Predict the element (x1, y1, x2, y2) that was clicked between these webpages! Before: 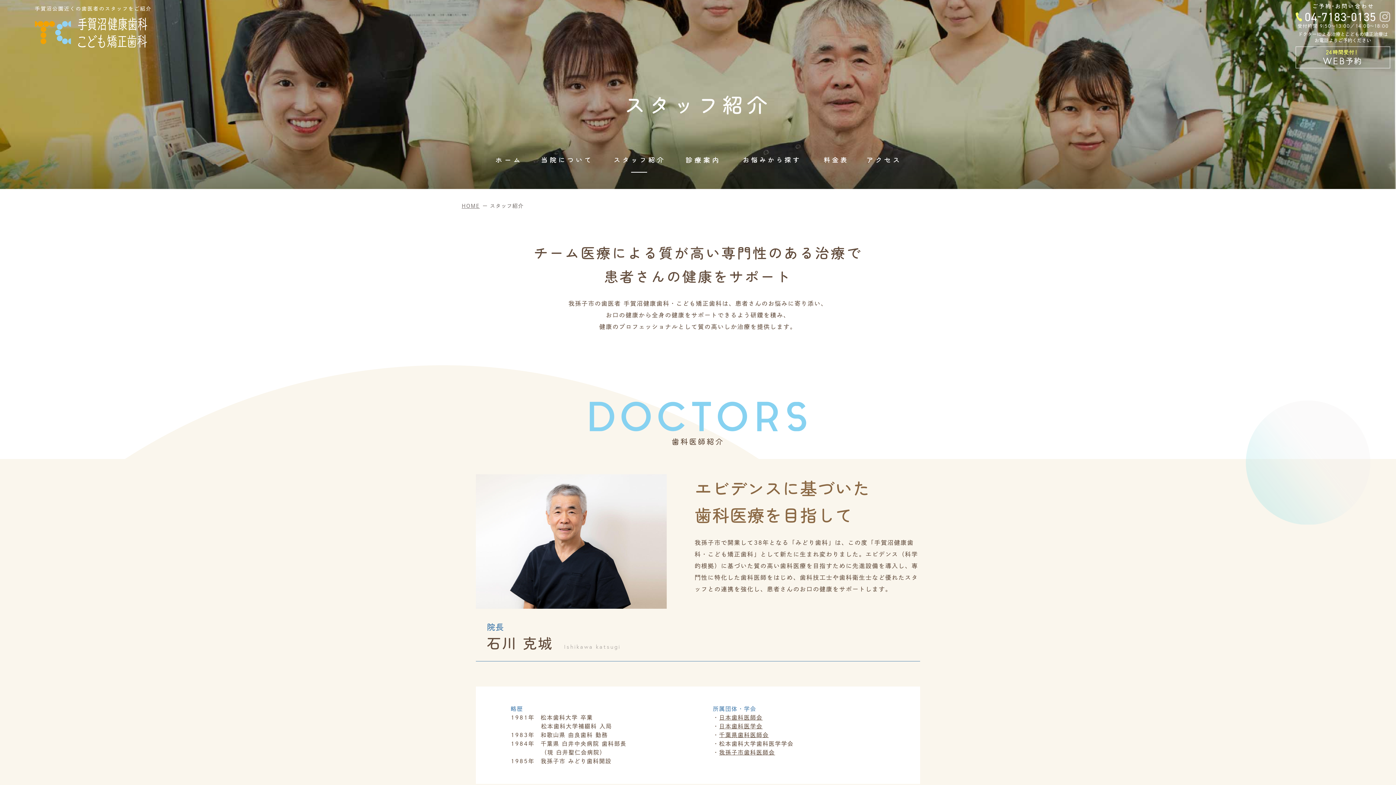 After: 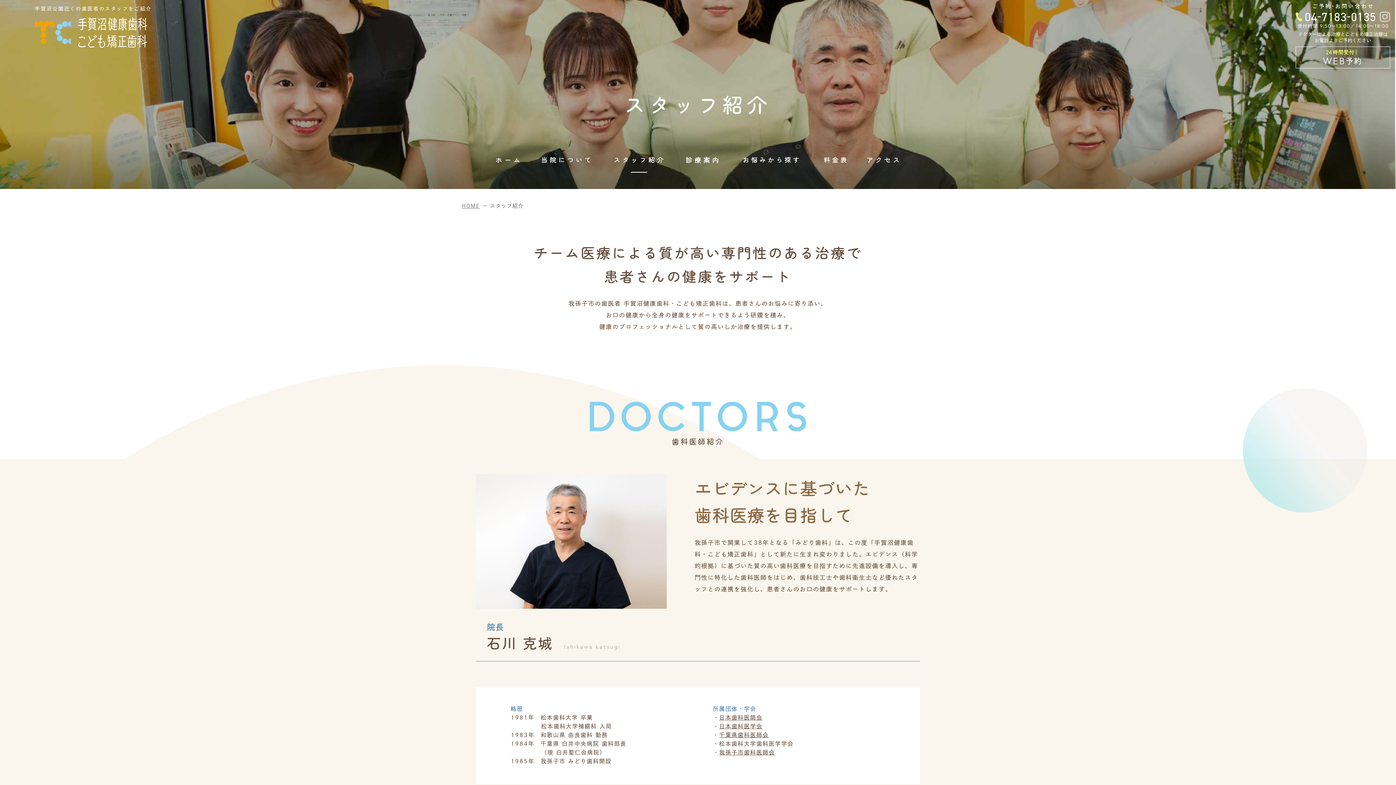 Action: bbox: (609, 156, 668, 163)